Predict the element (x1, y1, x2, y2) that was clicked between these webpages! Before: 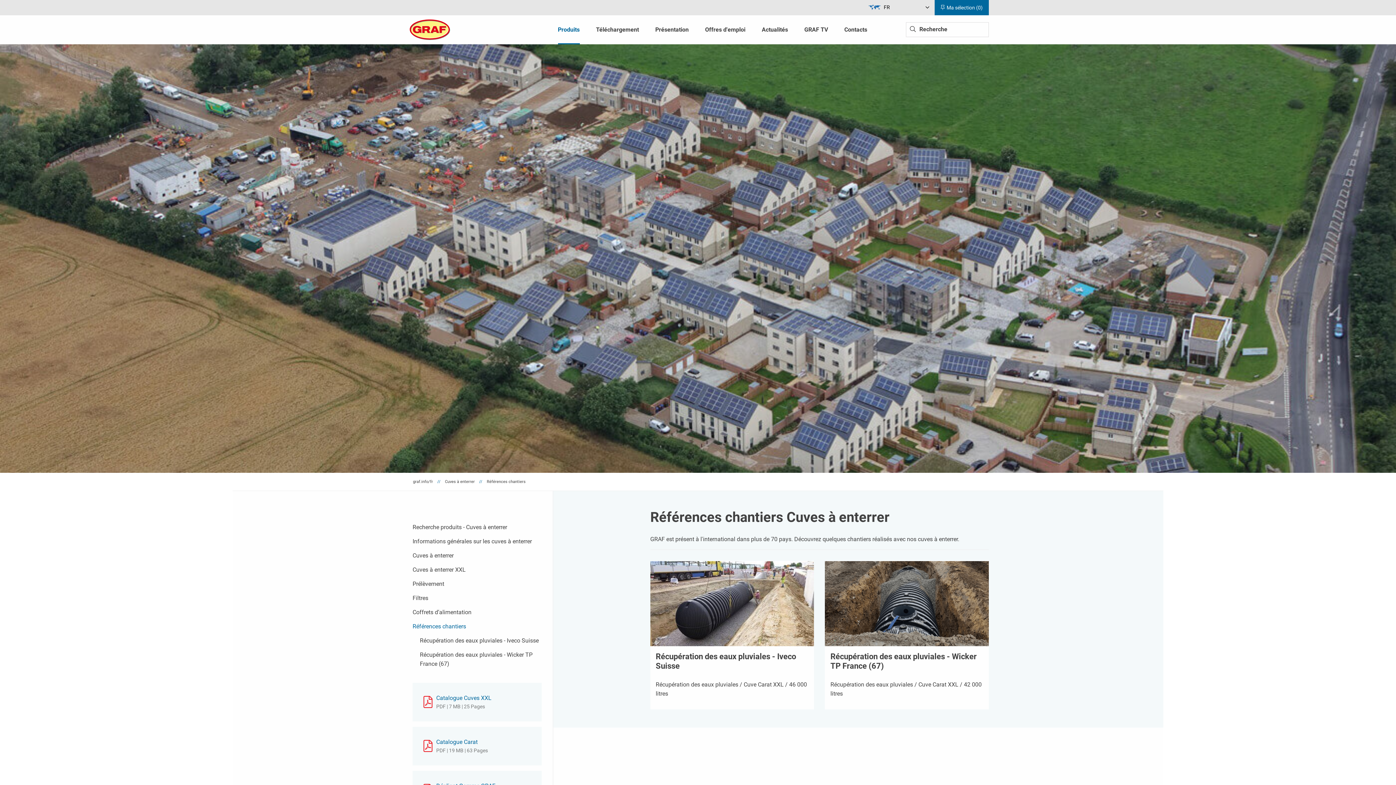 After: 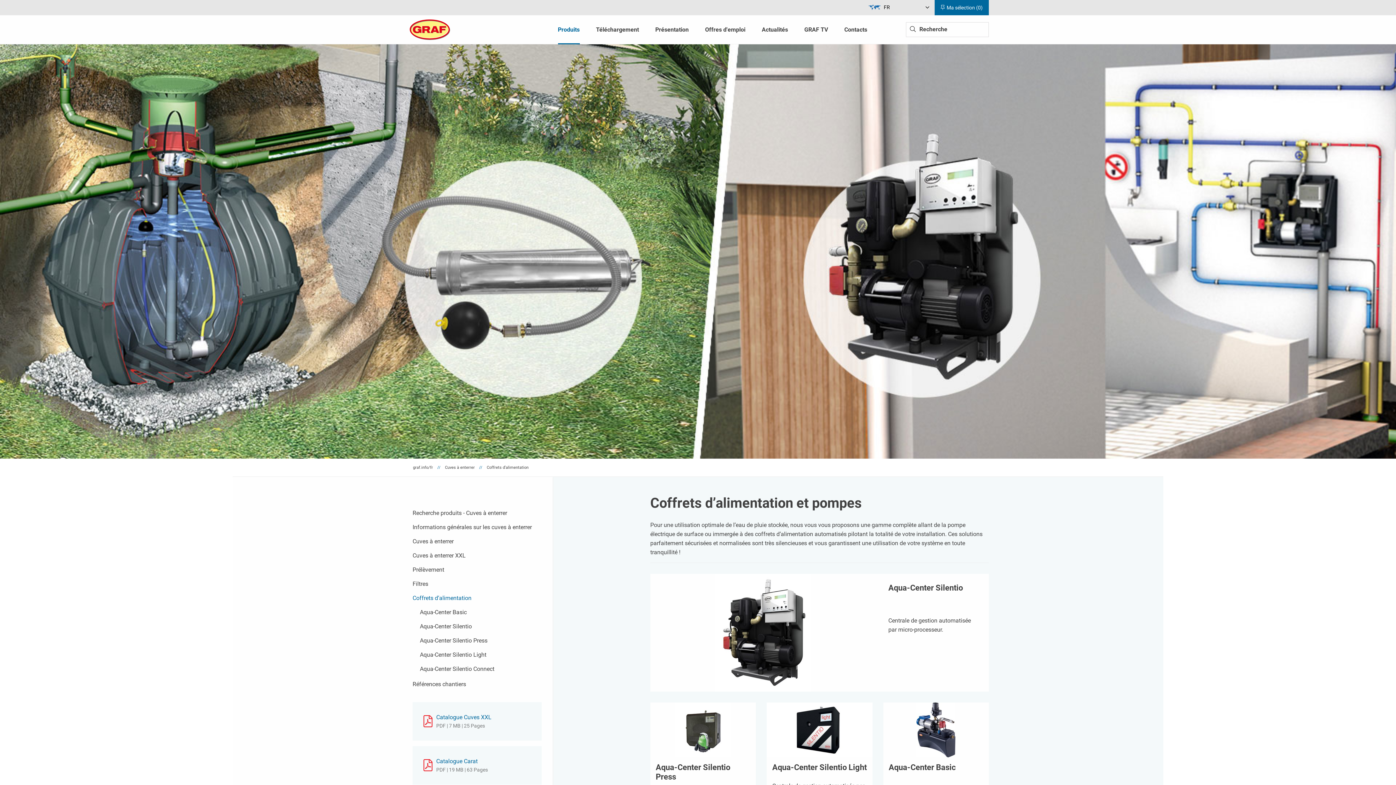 Action: label: Coffrets d’alimentation bbox: (412, 605, 541, 619)